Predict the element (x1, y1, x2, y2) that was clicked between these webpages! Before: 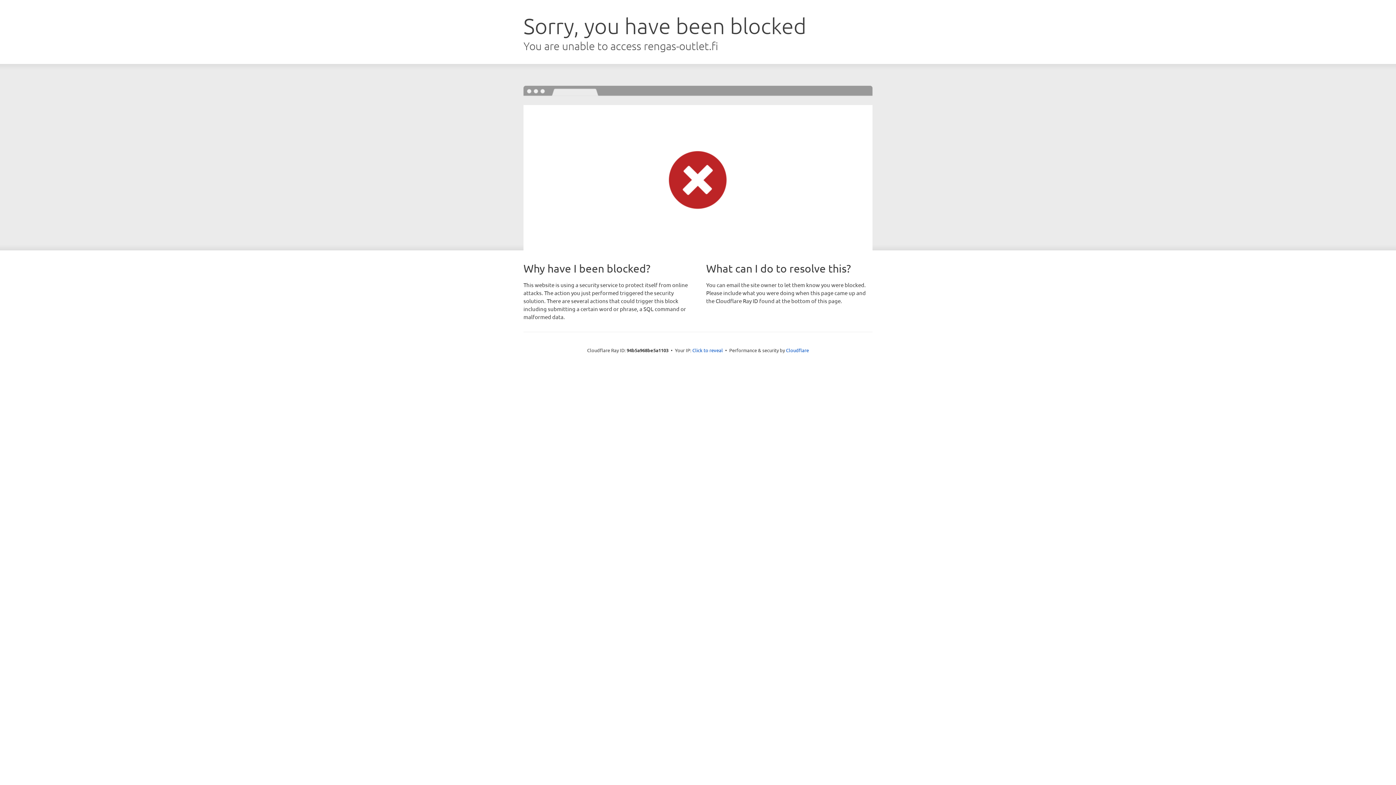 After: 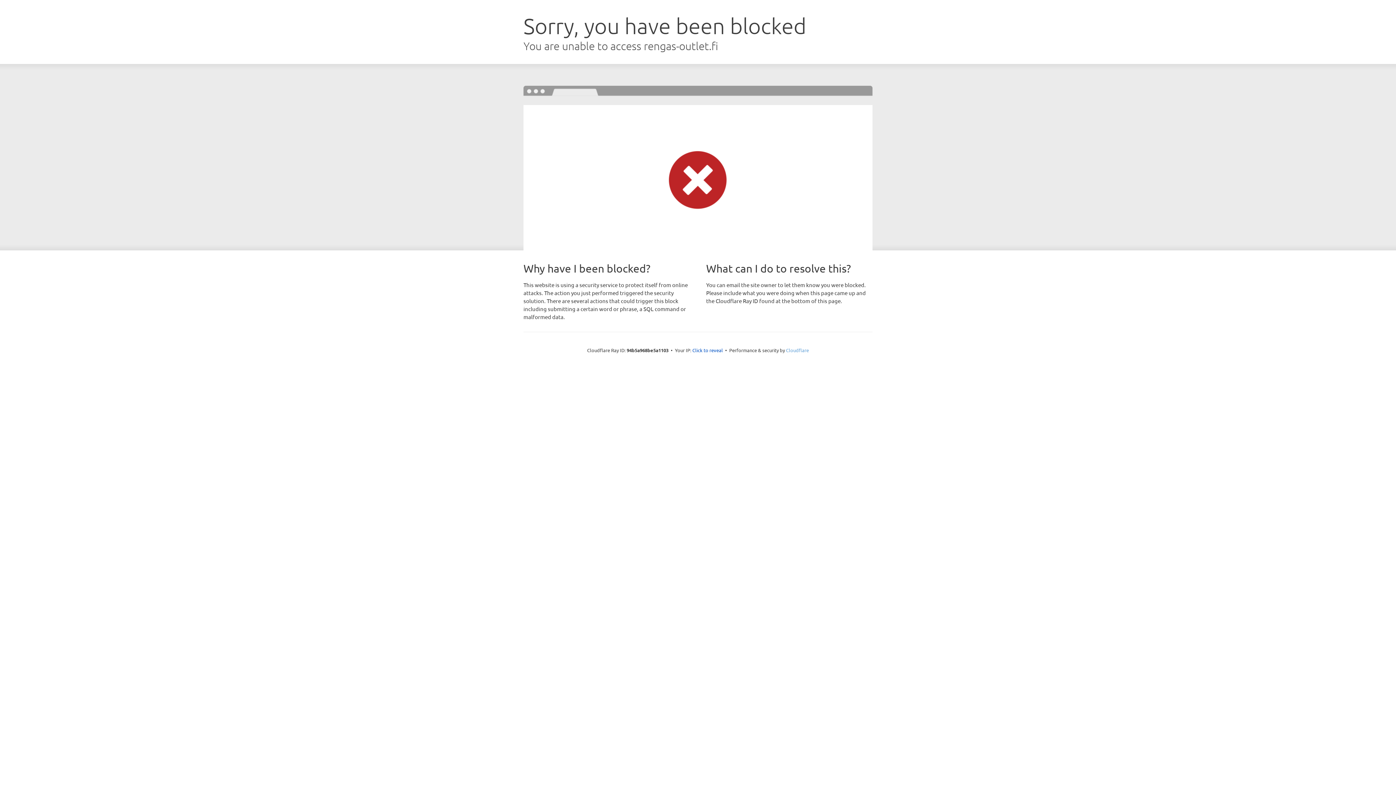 Action: bbox: (786, 347, 809, 353) label: Cloudflare